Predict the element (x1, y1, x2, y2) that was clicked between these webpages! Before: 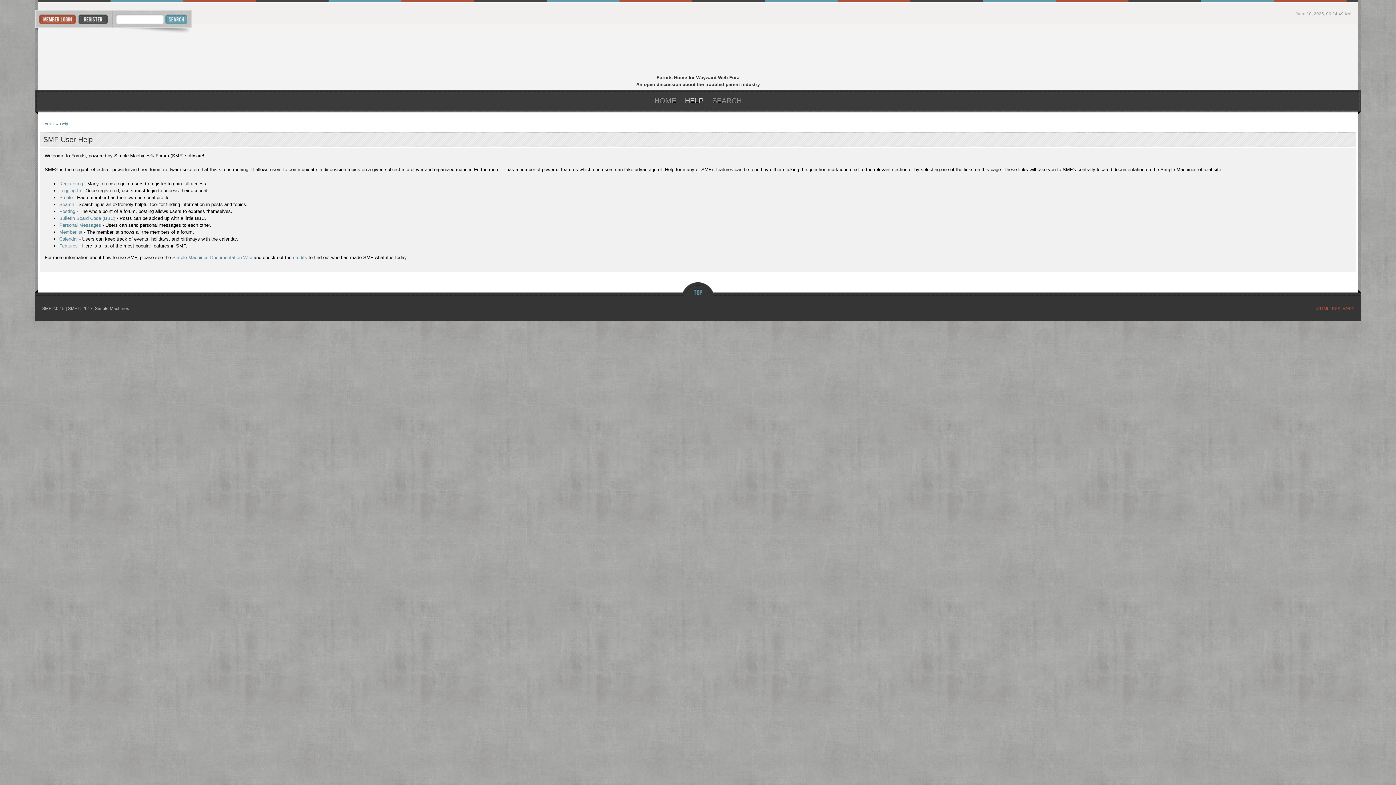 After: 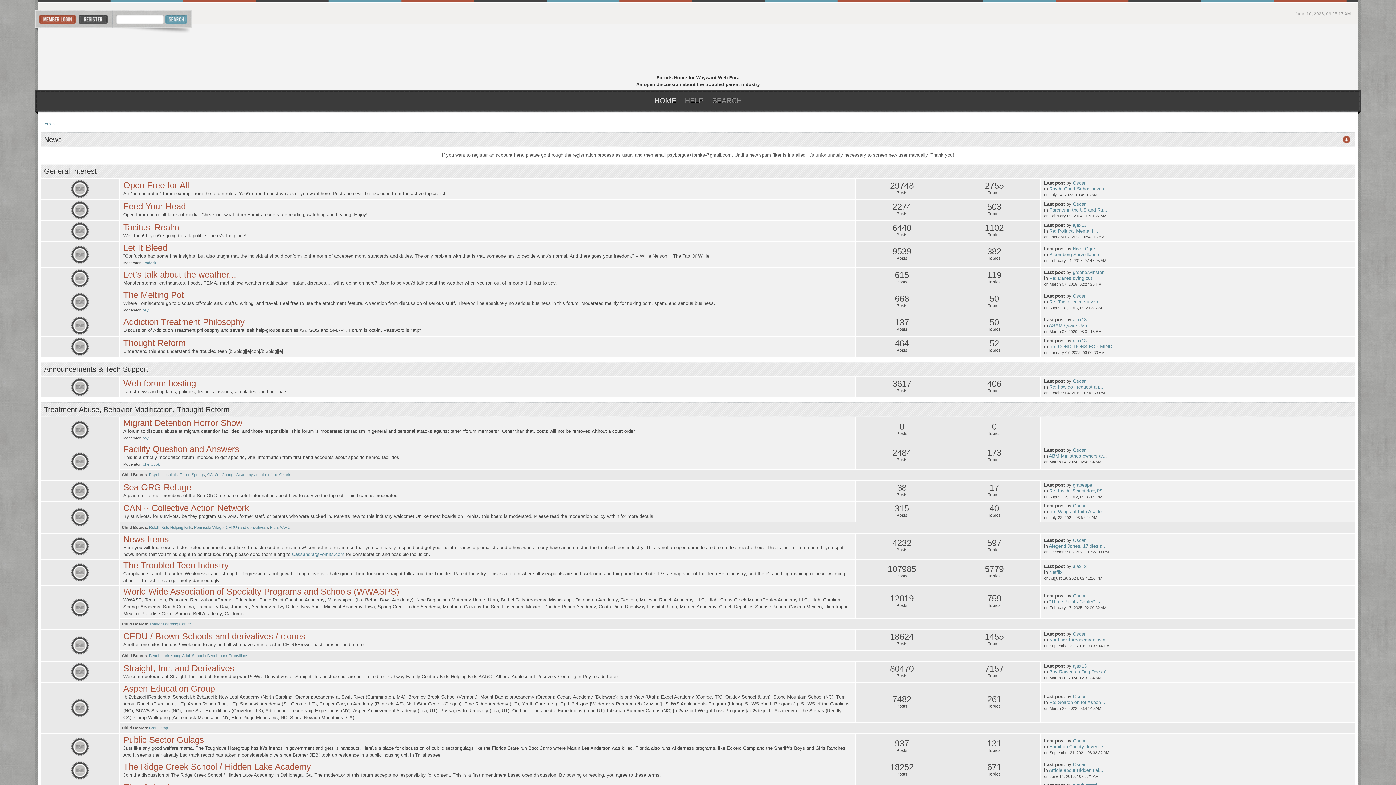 Action: label: Fornits bbox: (651, 26, 744, 74)